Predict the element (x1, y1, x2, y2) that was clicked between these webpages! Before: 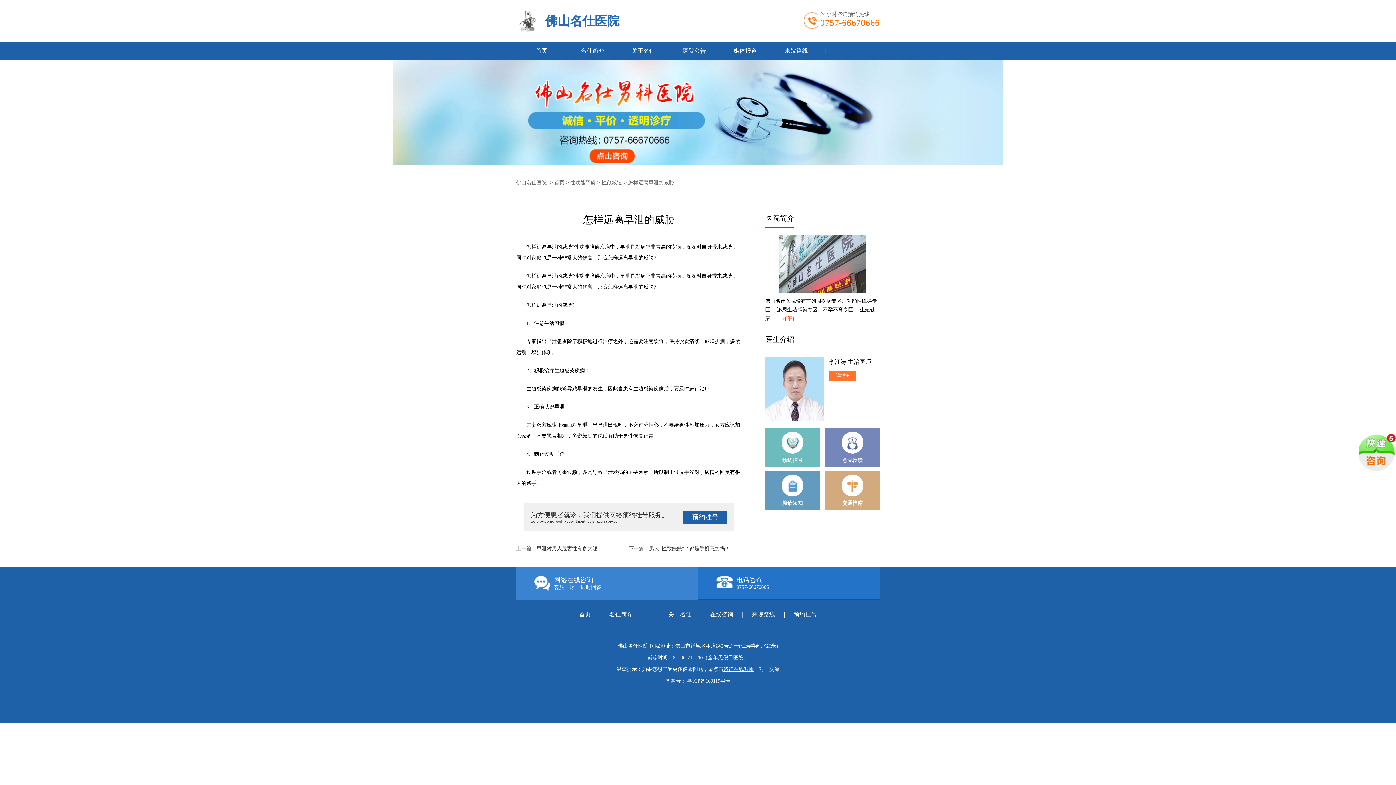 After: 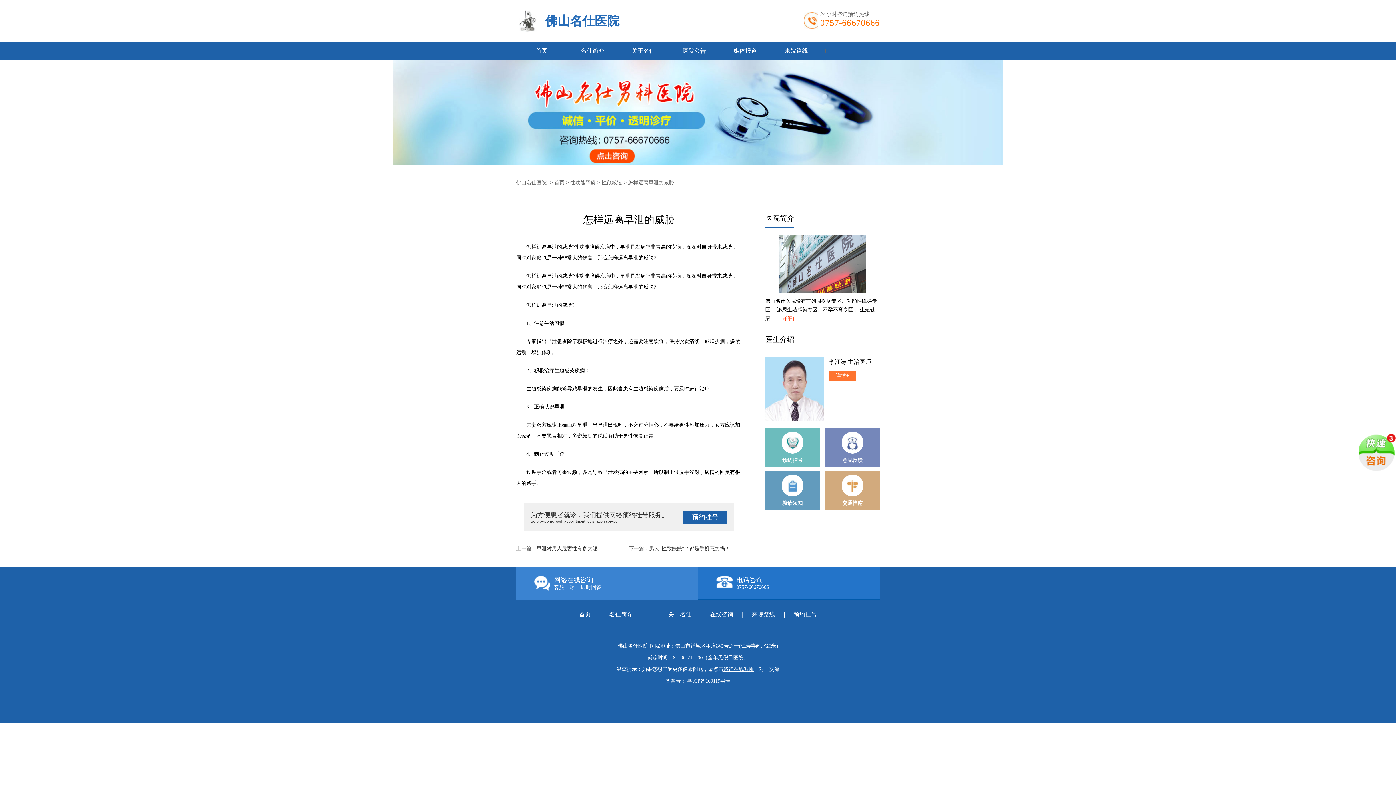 Action: bbox: (0, 60, 1396, 165)